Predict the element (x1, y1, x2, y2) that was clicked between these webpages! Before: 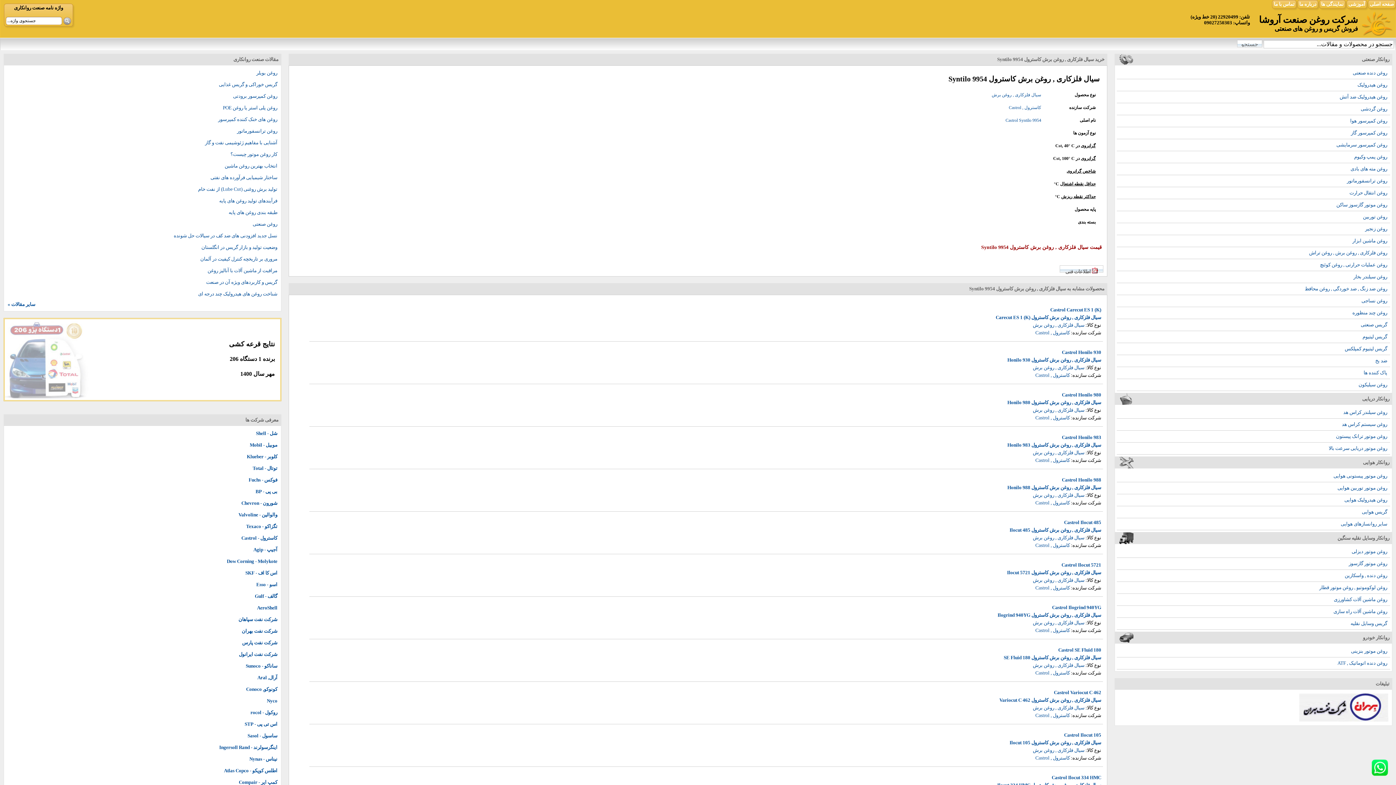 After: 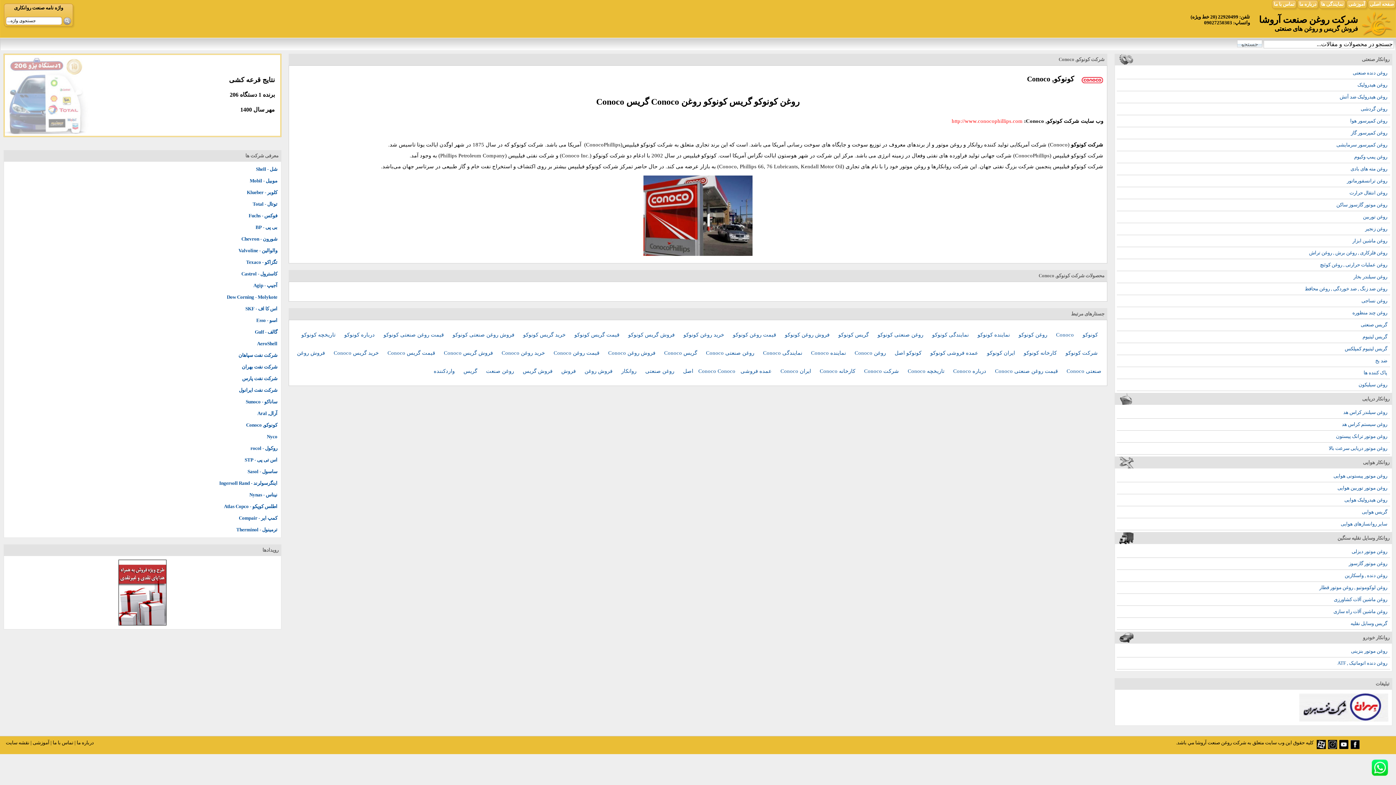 Action: label: کونوکو, Conoco bbox: (5, 684, 279, 694)